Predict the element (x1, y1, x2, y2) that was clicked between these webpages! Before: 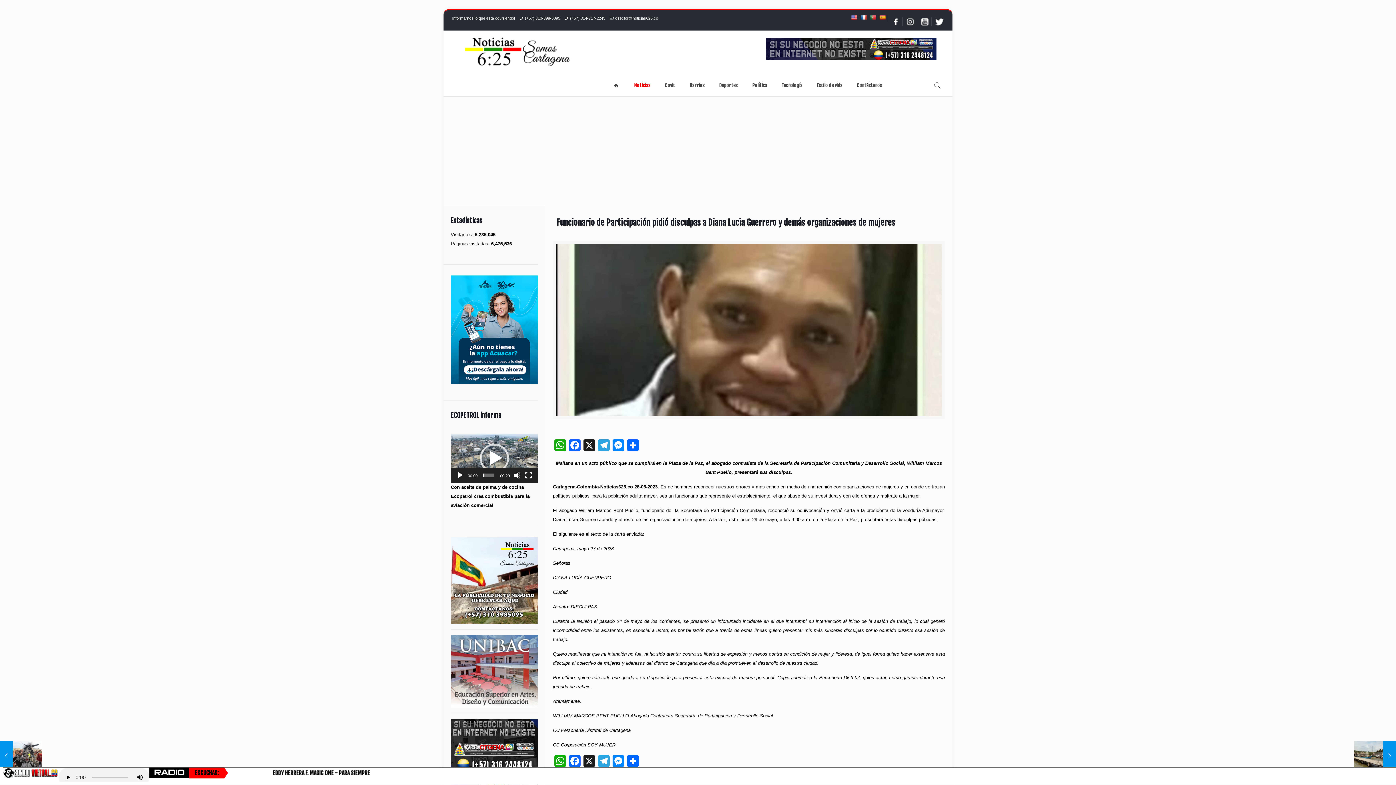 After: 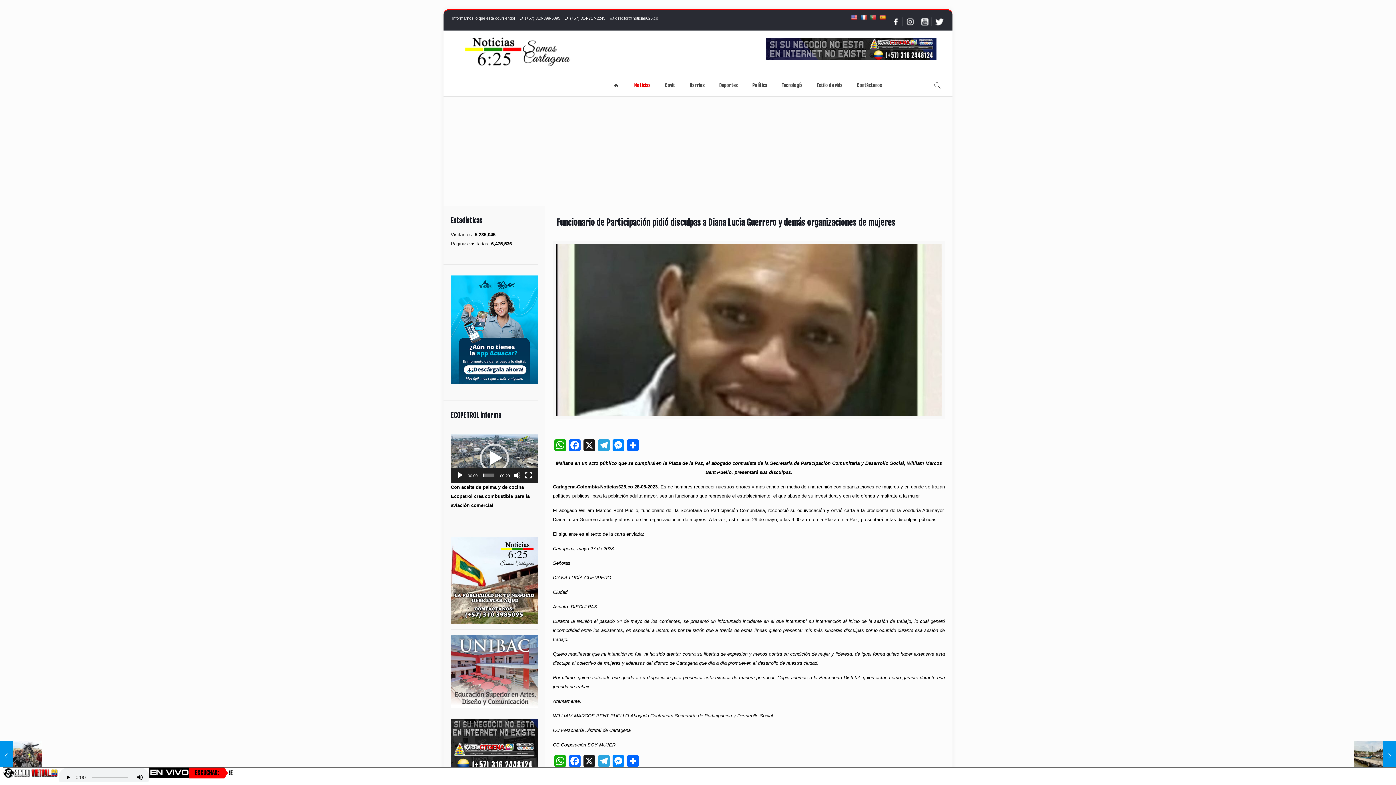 Action: bbox: (766, 37, 936, 59)